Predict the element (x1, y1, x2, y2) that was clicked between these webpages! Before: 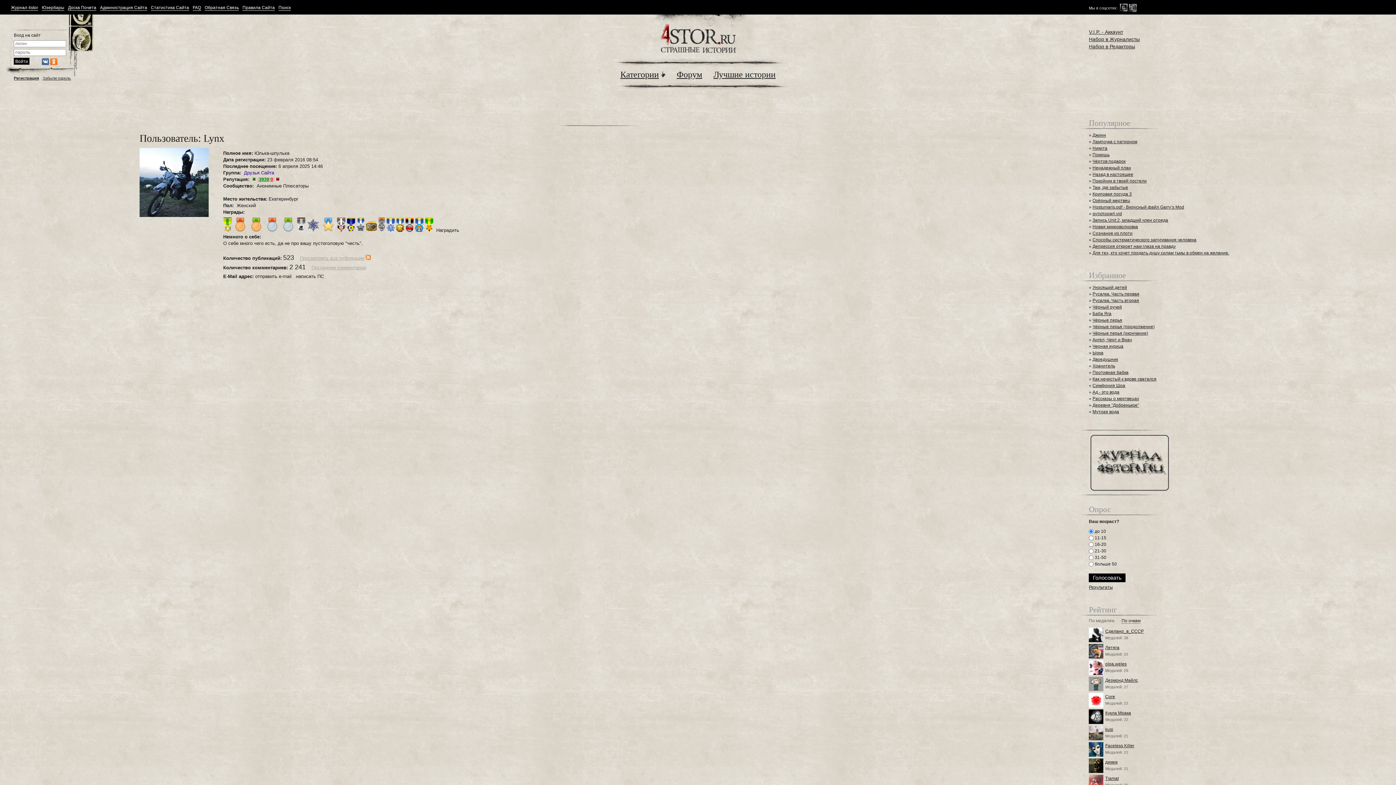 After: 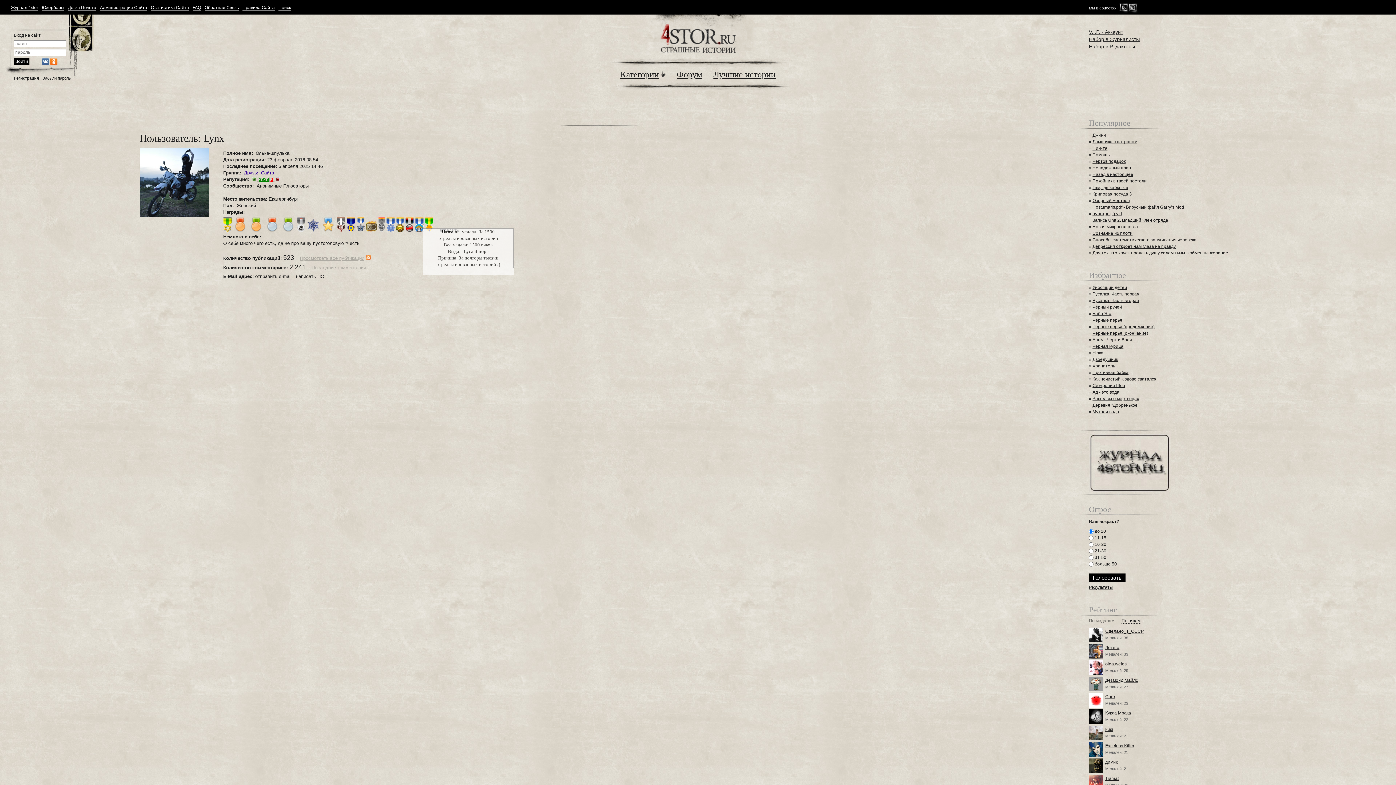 Action: bbox: (415, 227, 423, 233)